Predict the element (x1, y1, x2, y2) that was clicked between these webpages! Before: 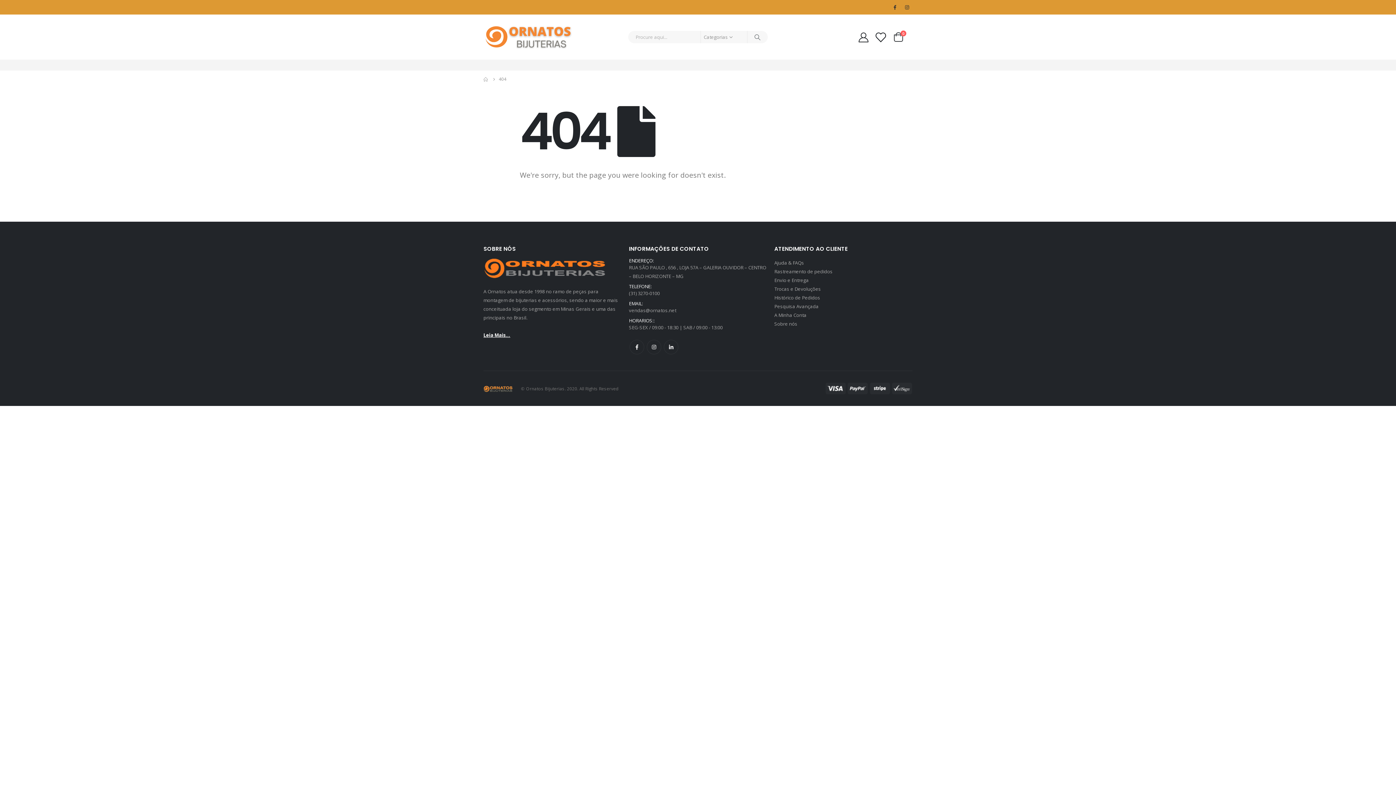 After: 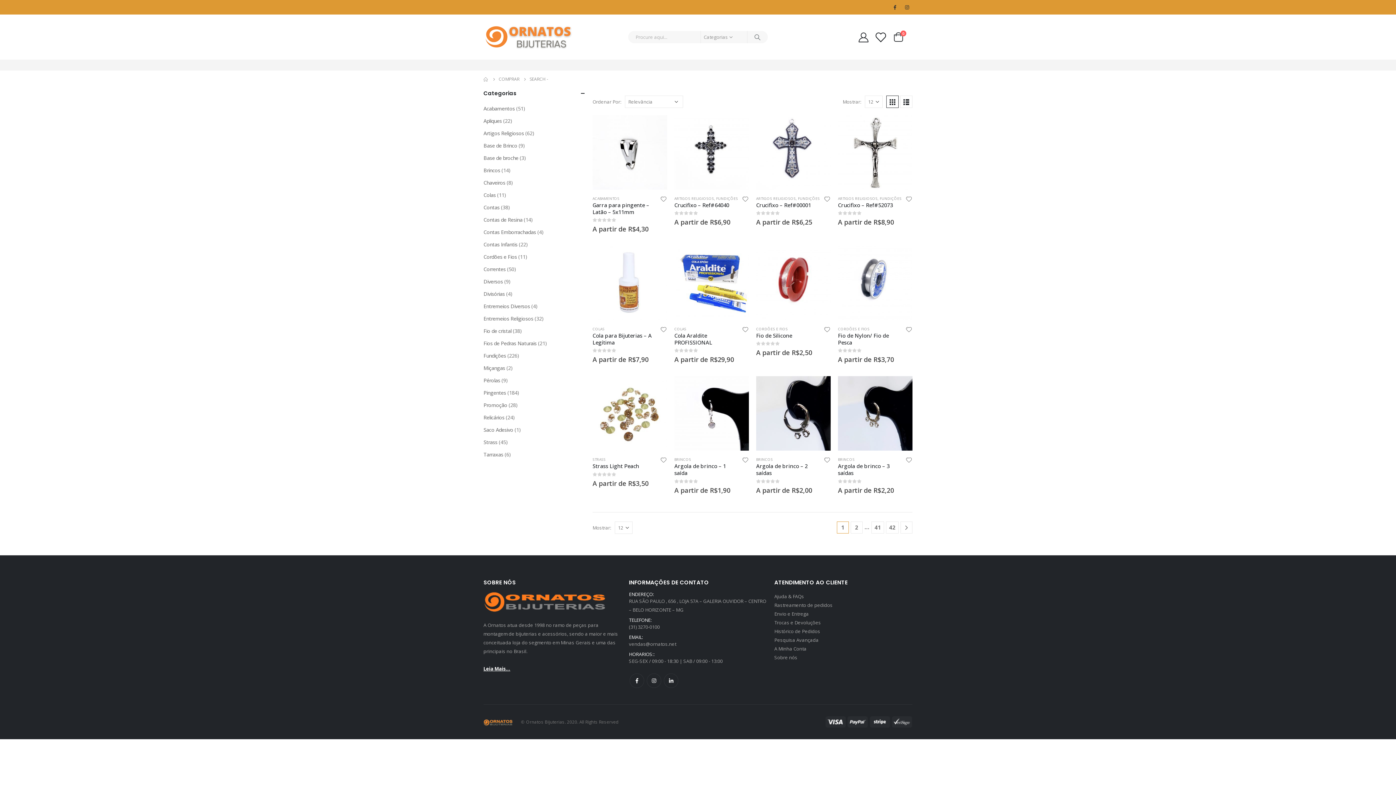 Action: bbox: (747, 30, 767, 43)